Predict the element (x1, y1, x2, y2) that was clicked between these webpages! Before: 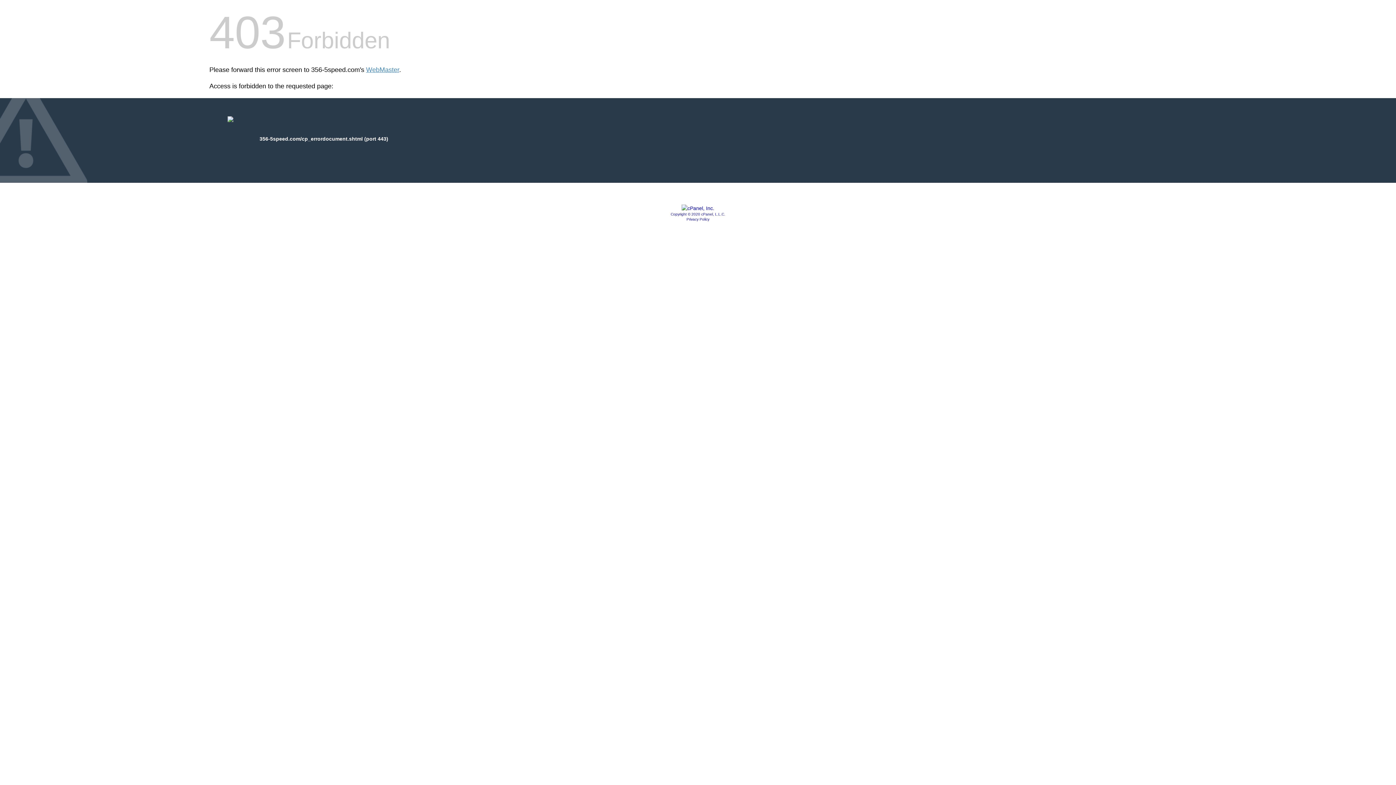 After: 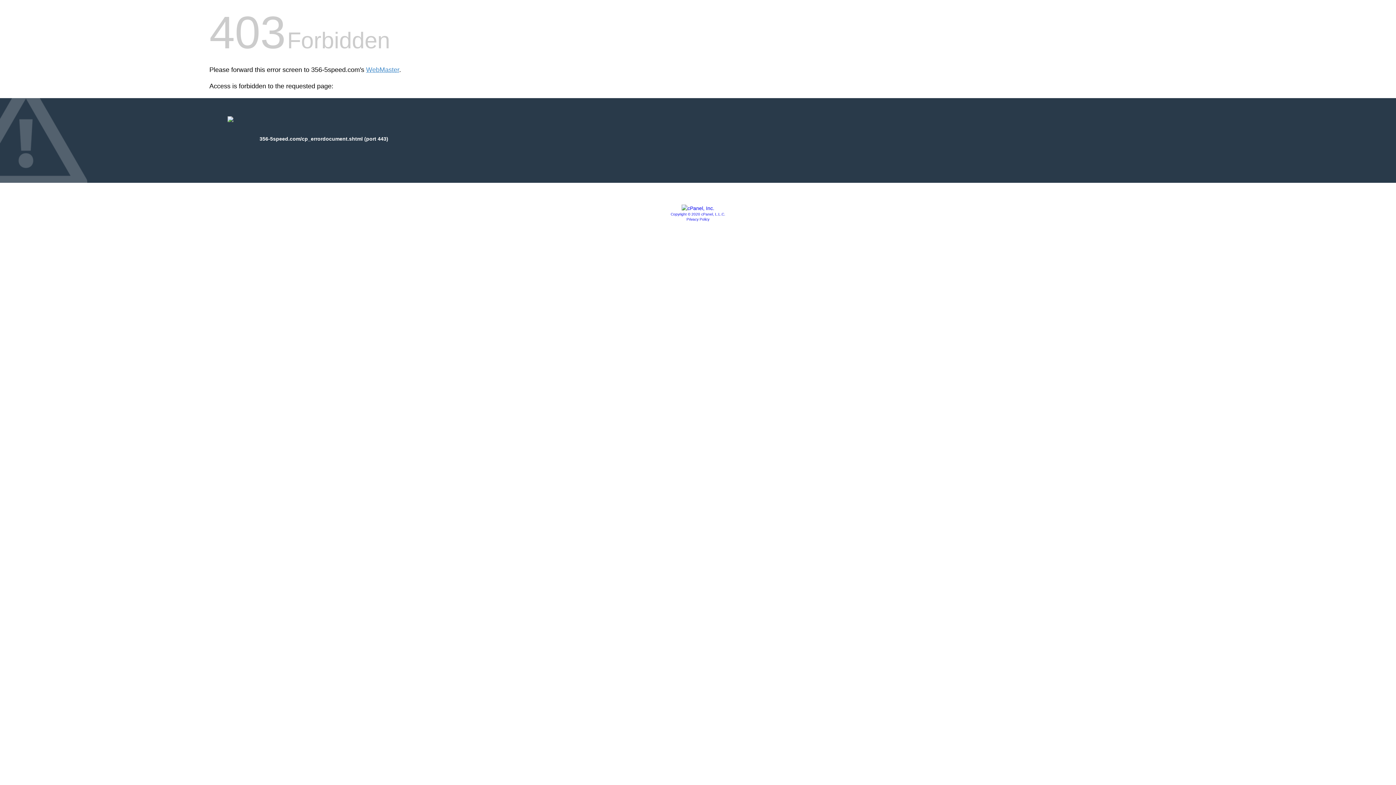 Action: bbox: (681, 205, 714, 211)